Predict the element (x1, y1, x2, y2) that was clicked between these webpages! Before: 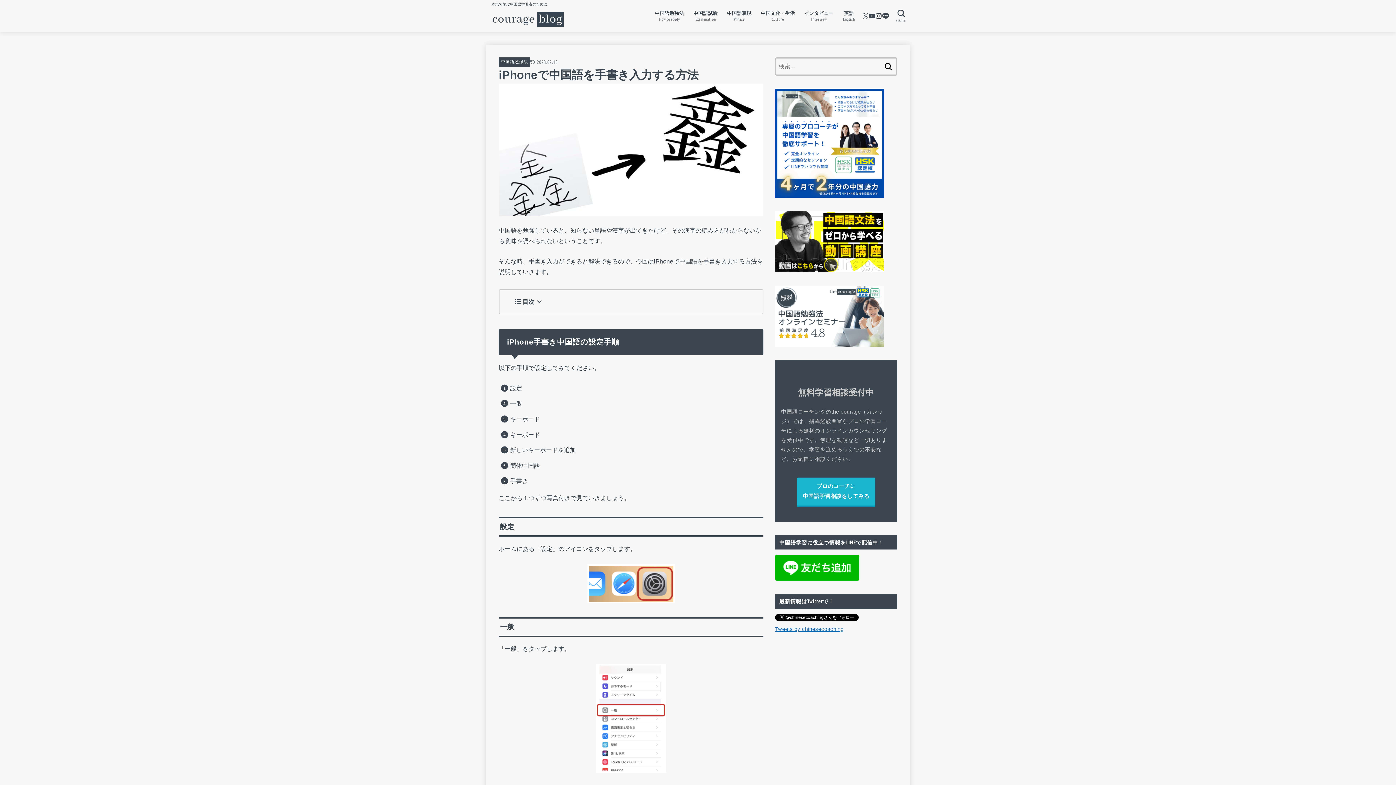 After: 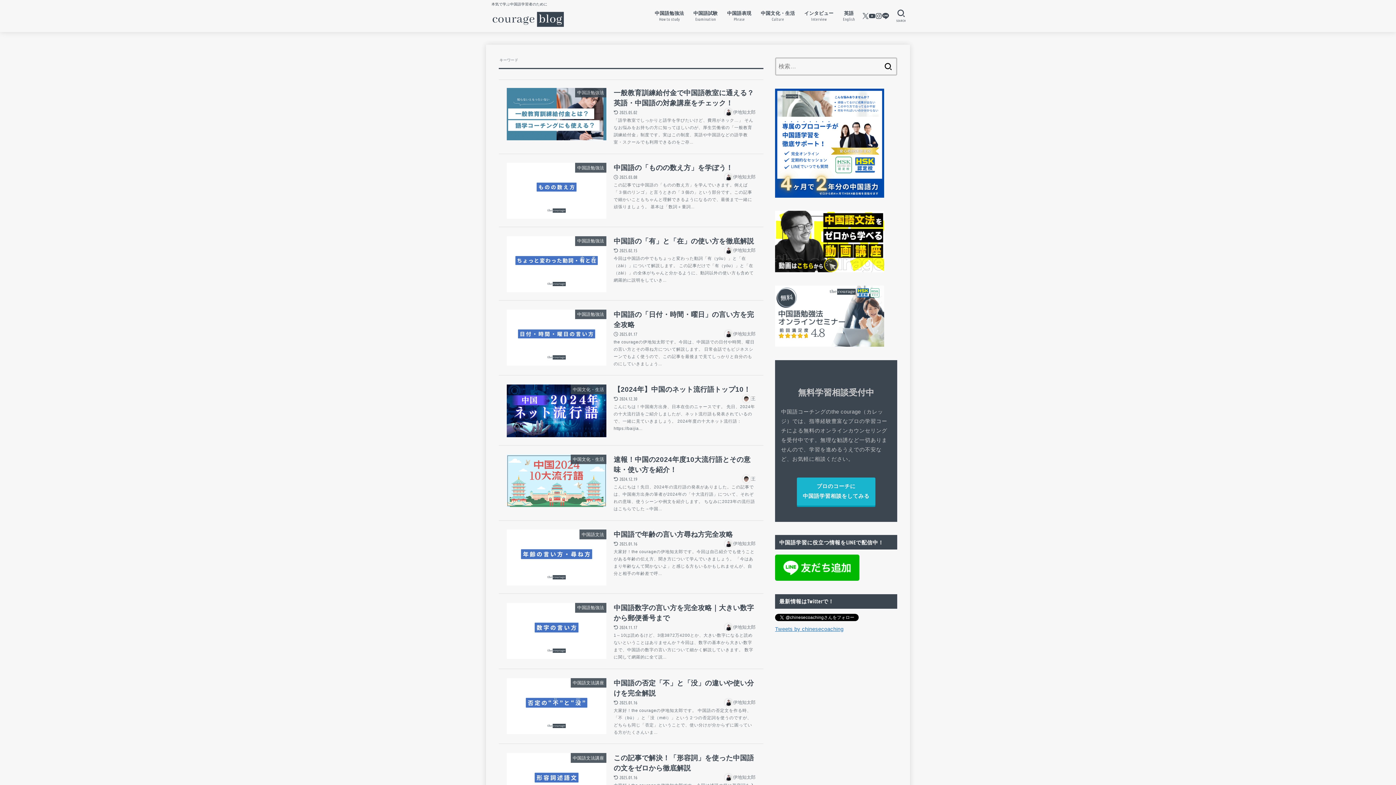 Action: bbox: (880, 57, 896, 75)